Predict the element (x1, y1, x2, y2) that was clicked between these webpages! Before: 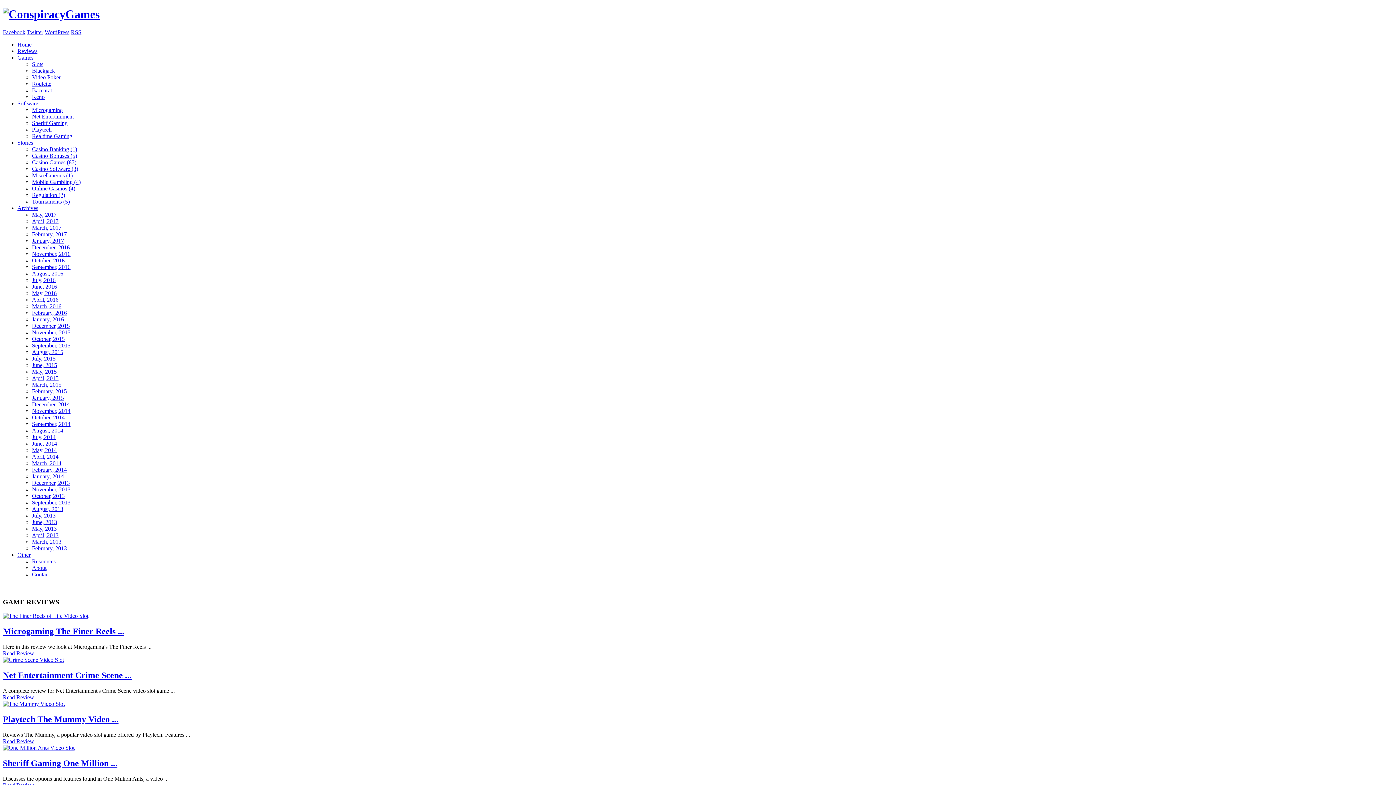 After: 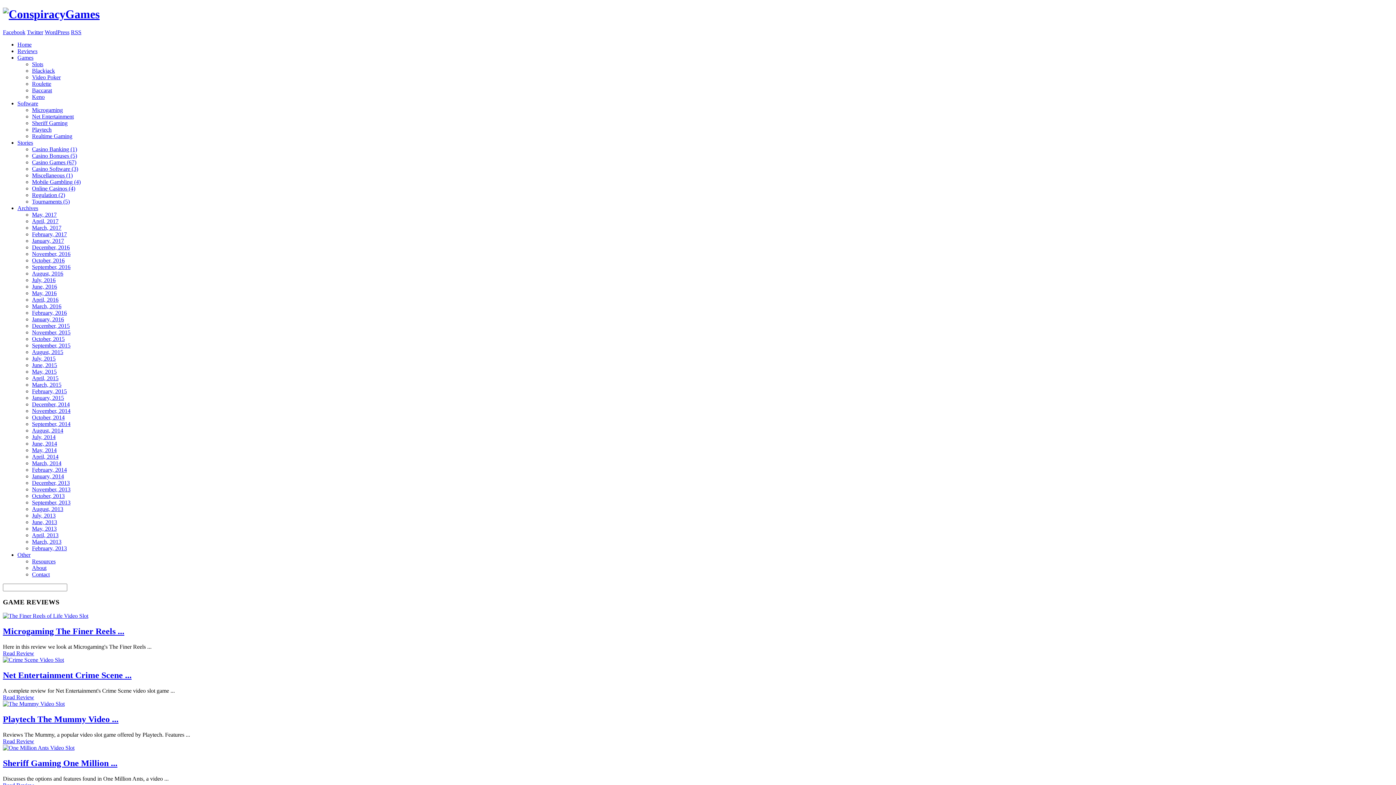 Action: label: February, 2014 bbox: (32, 466, 66, 473)